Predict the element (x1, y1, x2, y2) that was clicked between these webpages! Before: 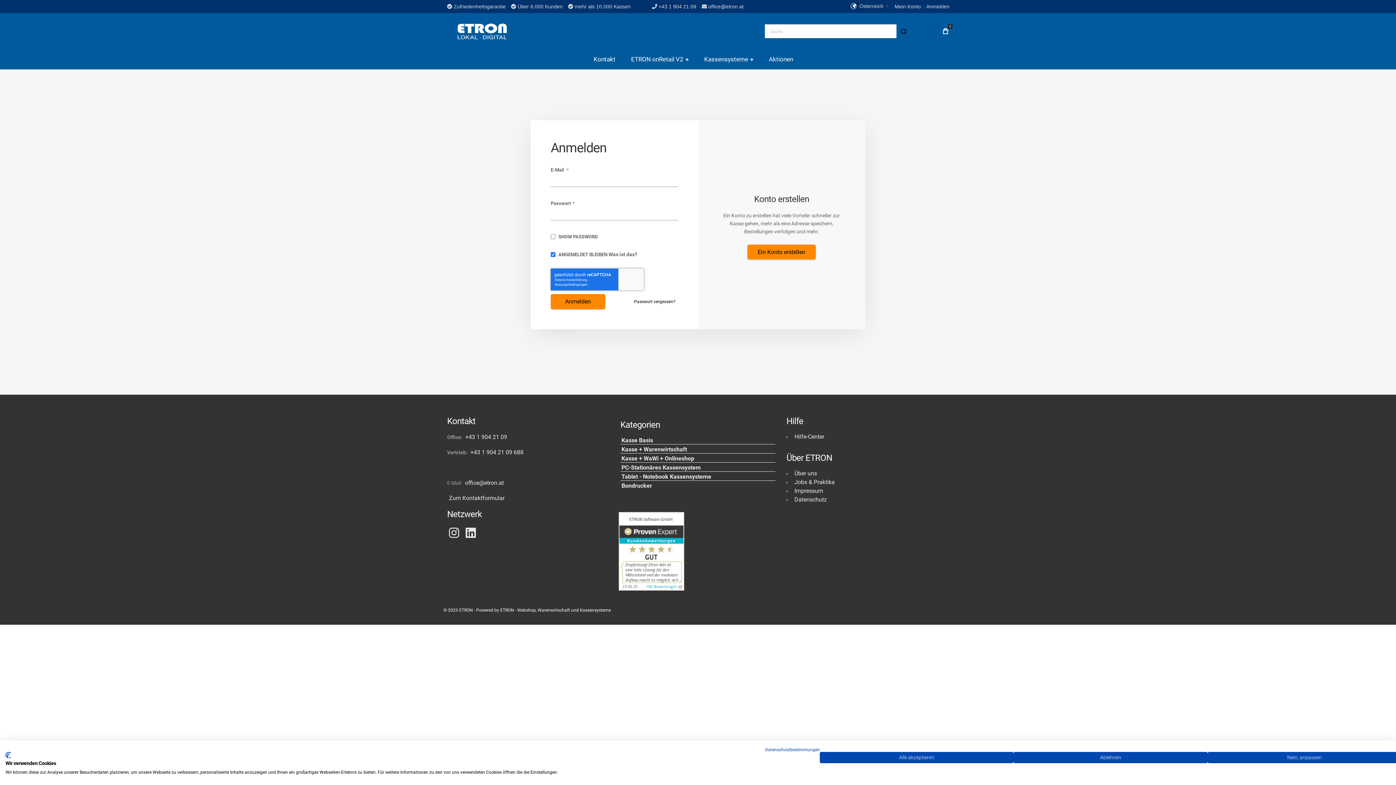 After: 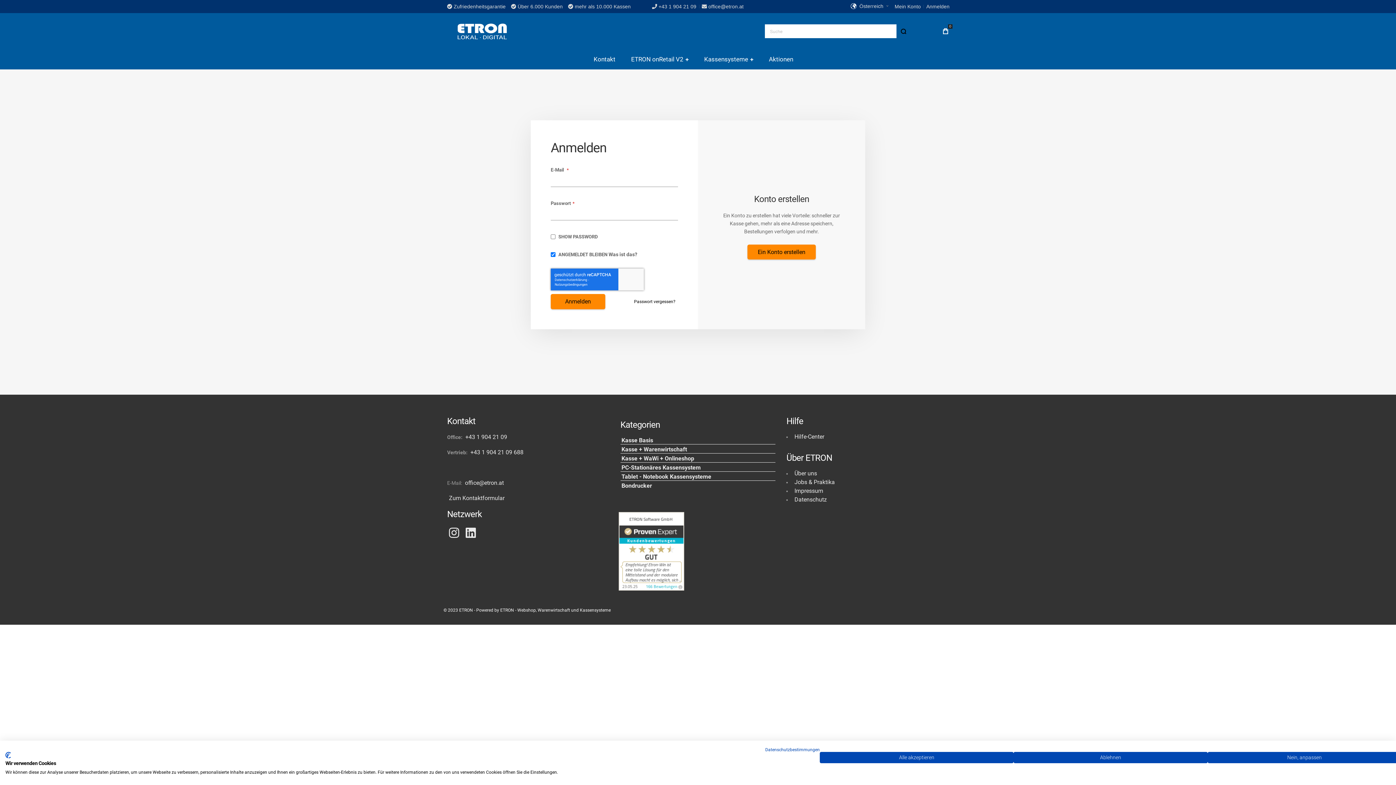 Action: label:  office@etron.at bbox: (699, 2, 746, 10)